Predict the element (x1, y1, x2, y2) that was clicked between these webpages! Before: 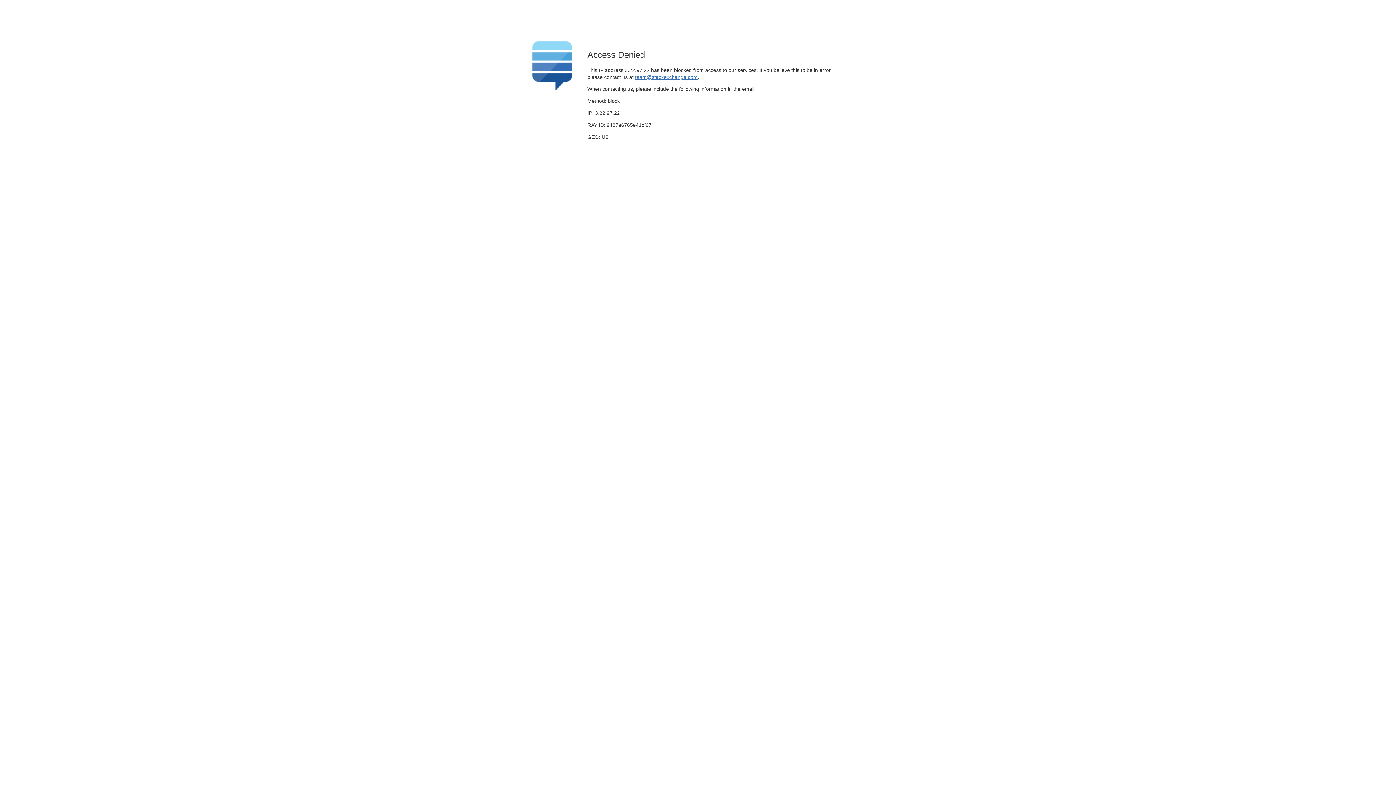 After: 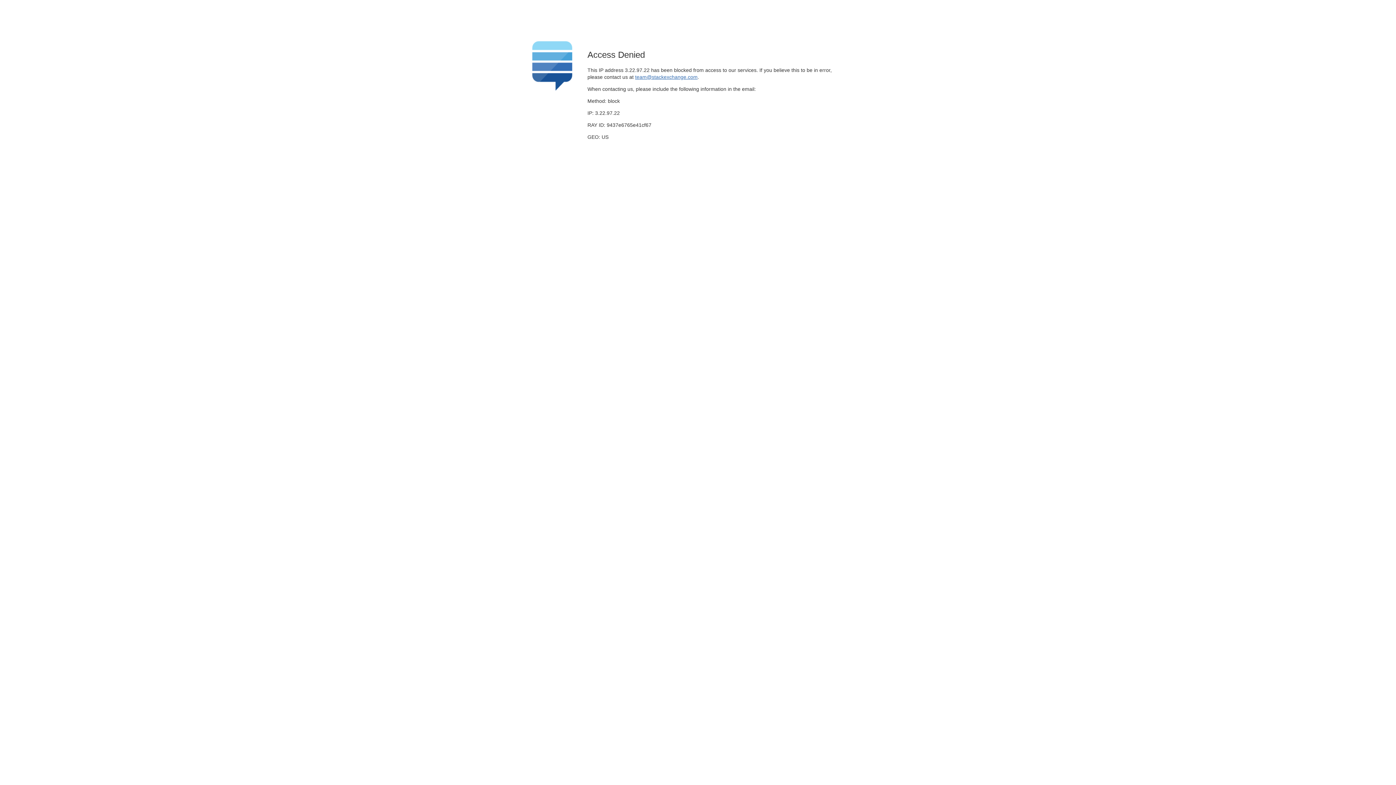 Action: label: team@stackexchange.com bbox: (635, 74, 697, 79)